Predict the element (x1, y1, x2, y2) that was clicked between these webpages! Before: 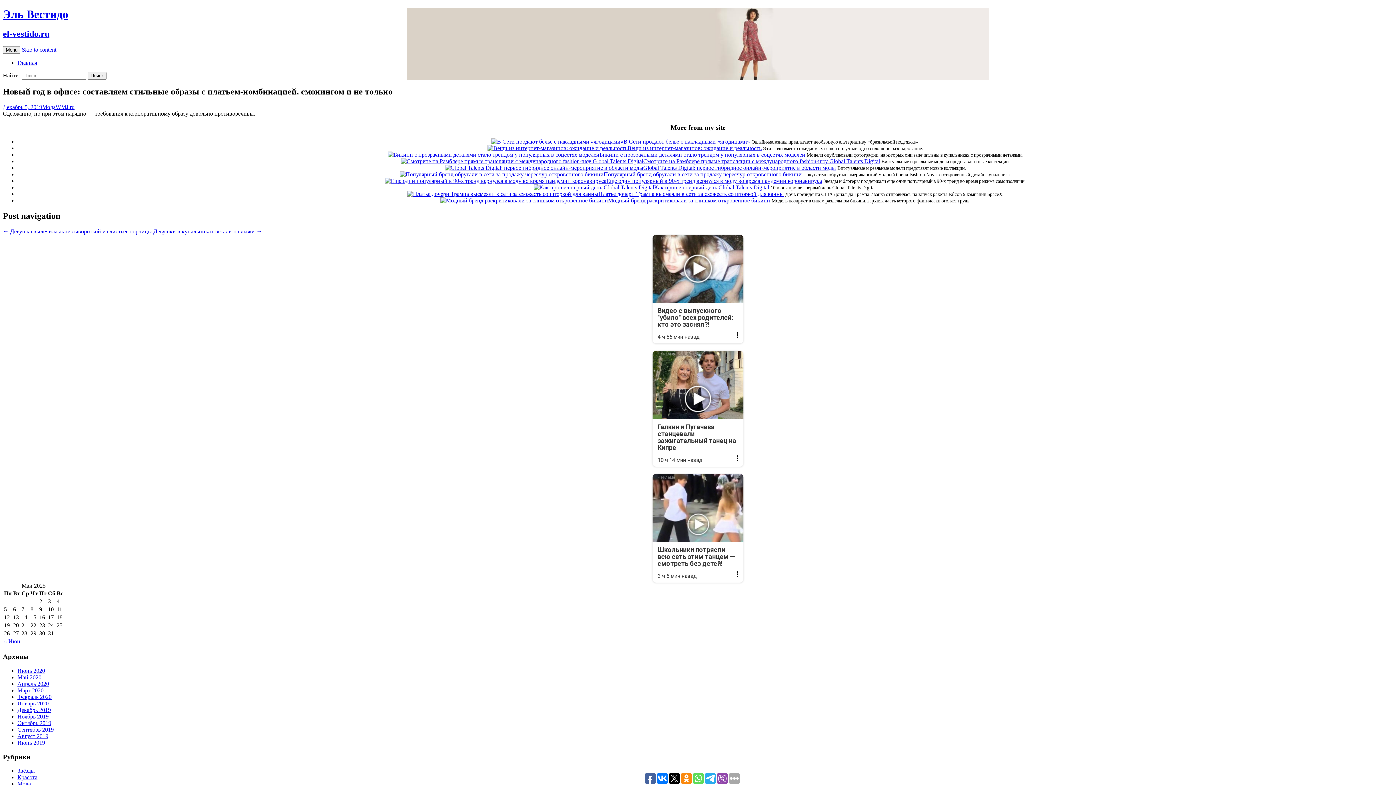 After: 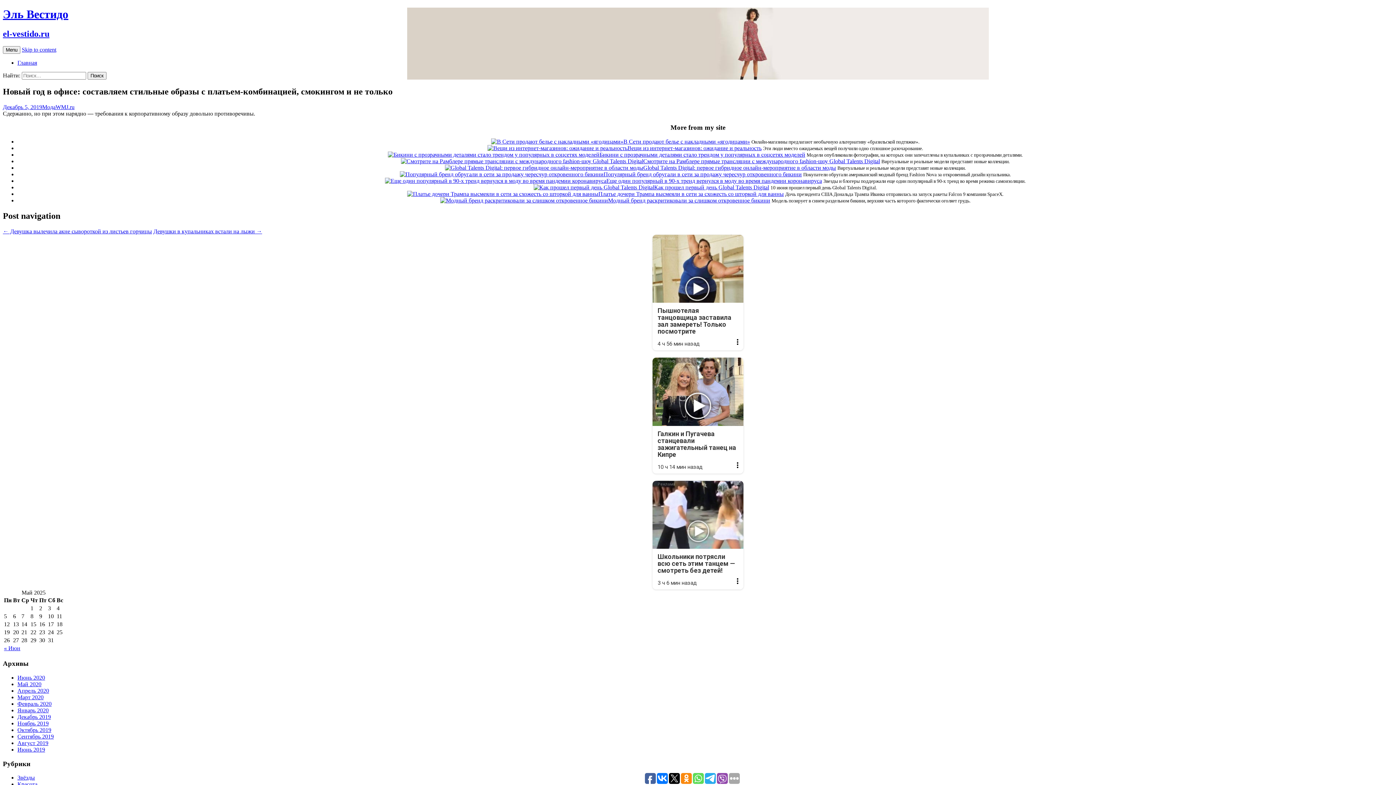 Action: bbox: (652, 234, 743, 343) label: Реклама
Видео с выпускного "убило" всех родителей: кто это заснял?!
4 ч 56 мин назад